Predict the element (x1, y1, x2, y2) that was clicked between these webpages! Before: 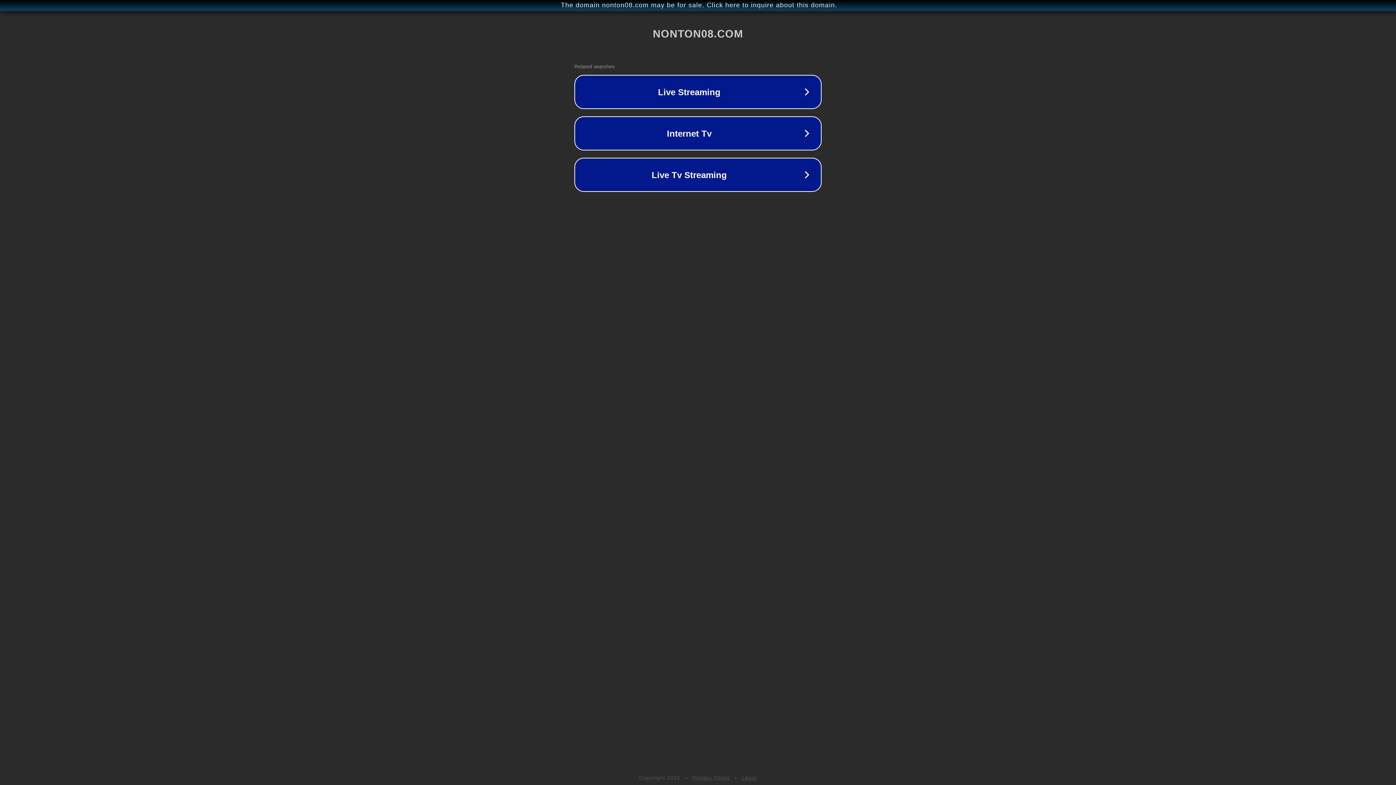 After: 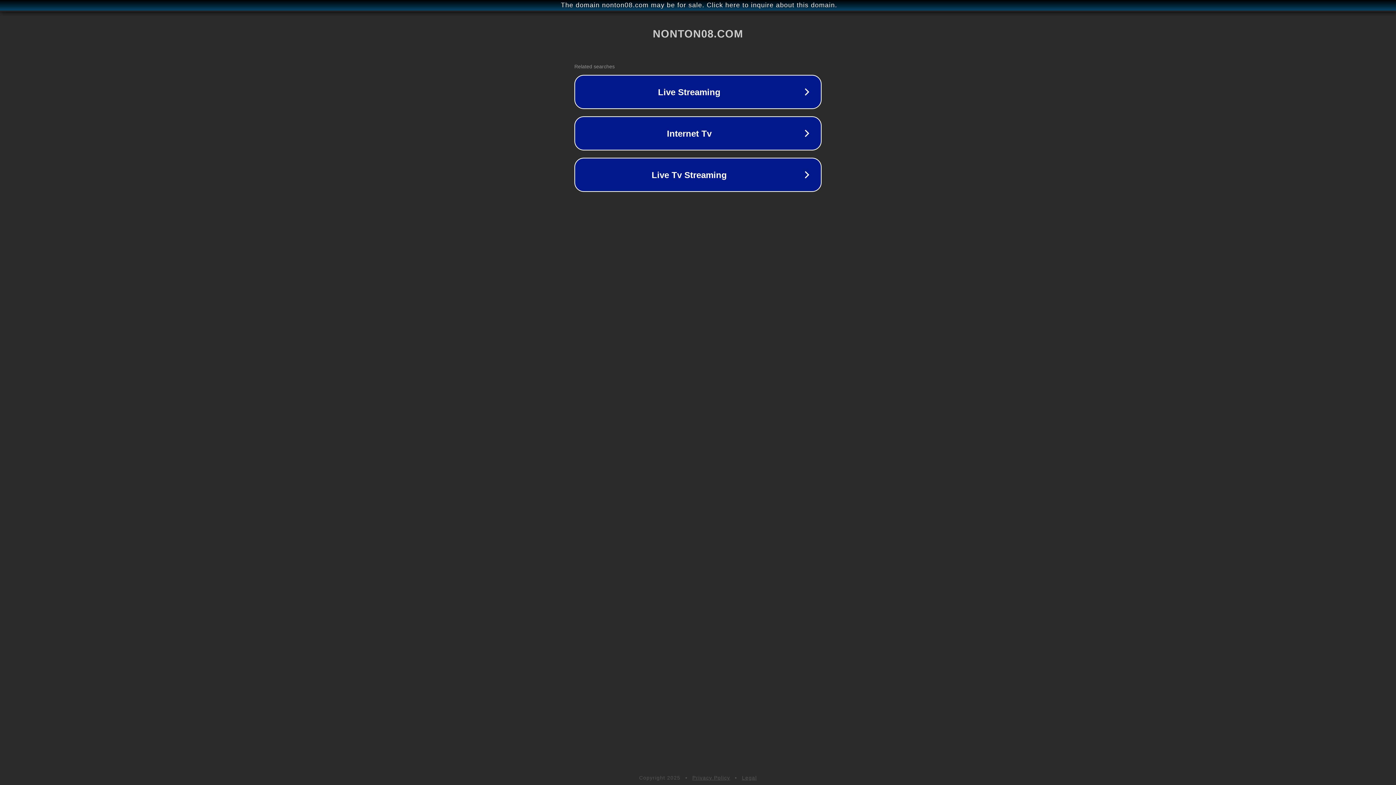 Action: bbox: (742, 775, 757, 781) label: Legal